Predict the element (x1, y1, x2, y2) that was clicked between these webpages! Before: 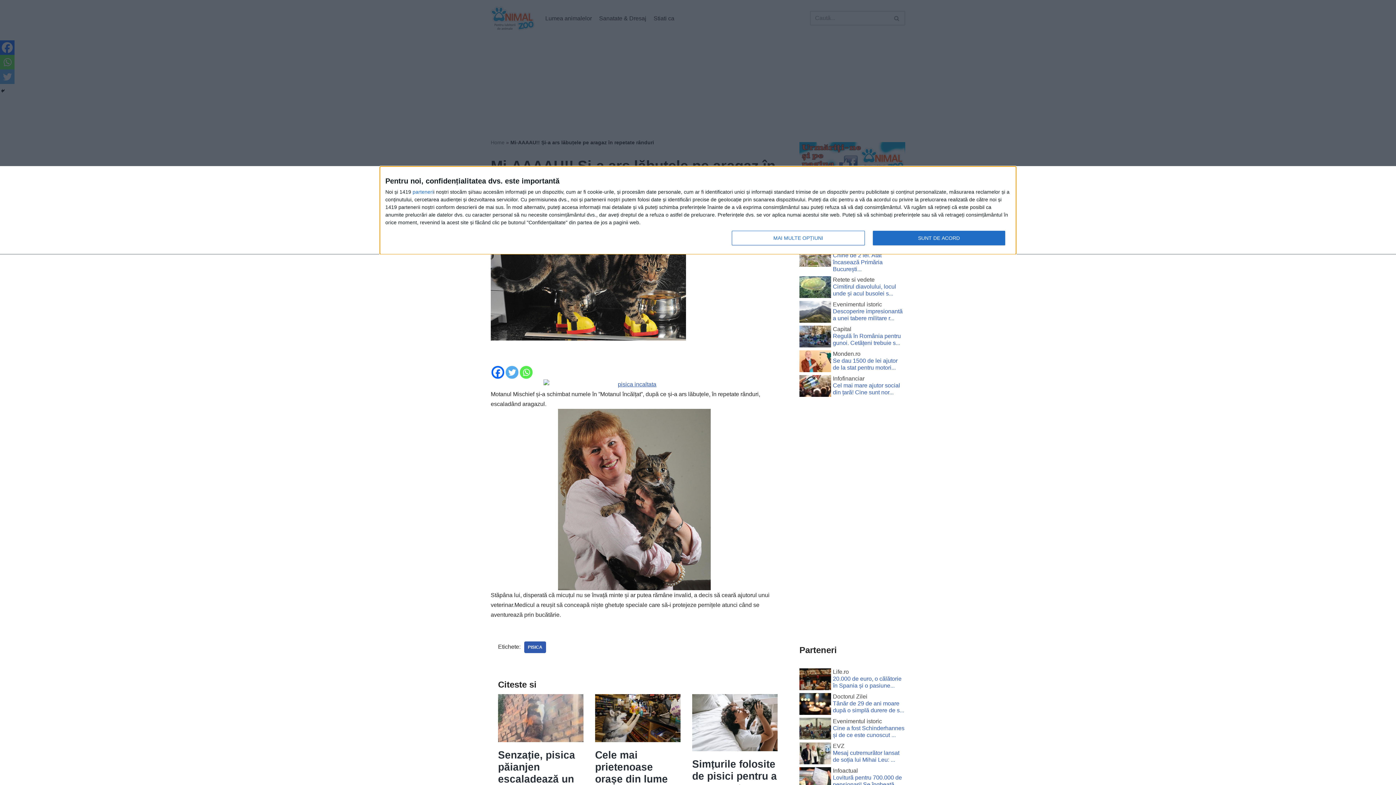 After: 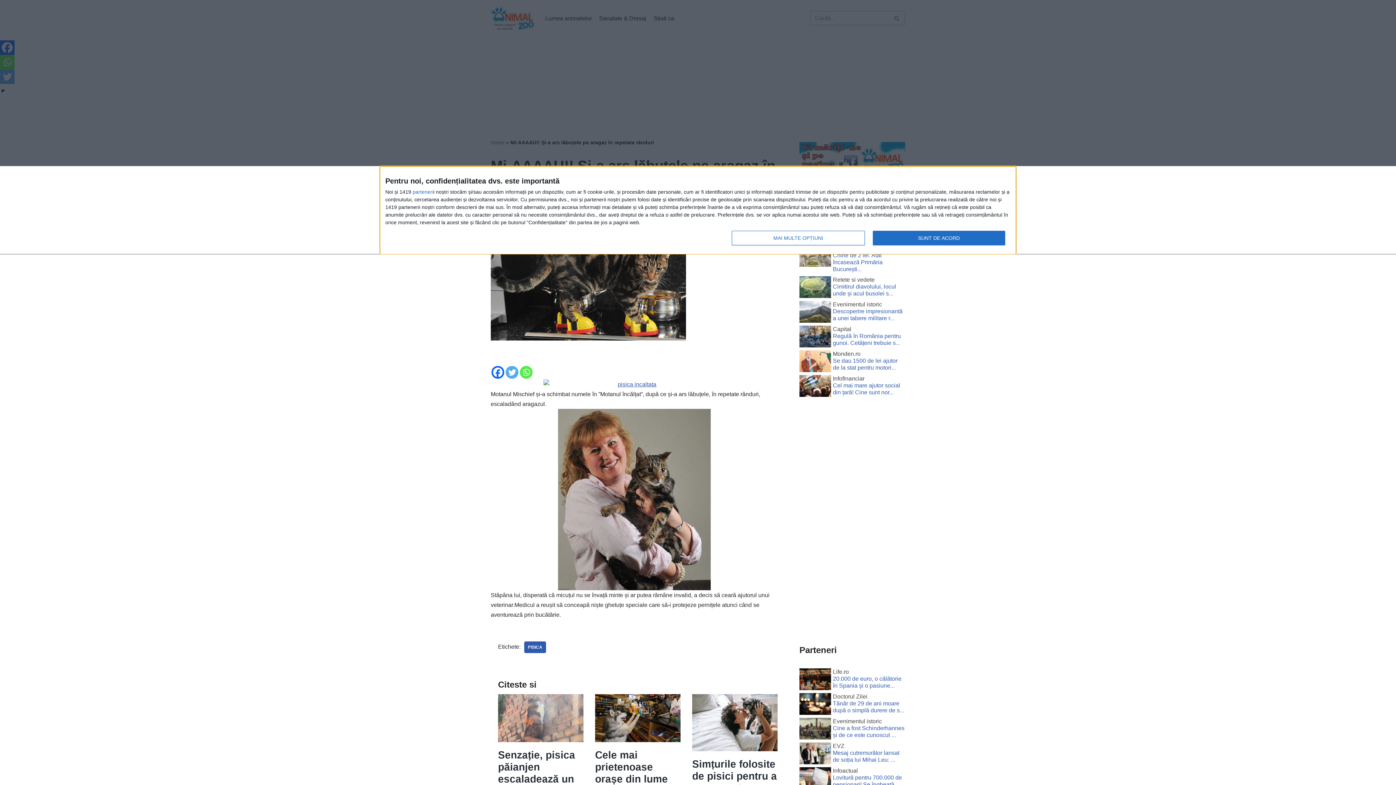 Action: bbox: (799, 350, 831, 375)